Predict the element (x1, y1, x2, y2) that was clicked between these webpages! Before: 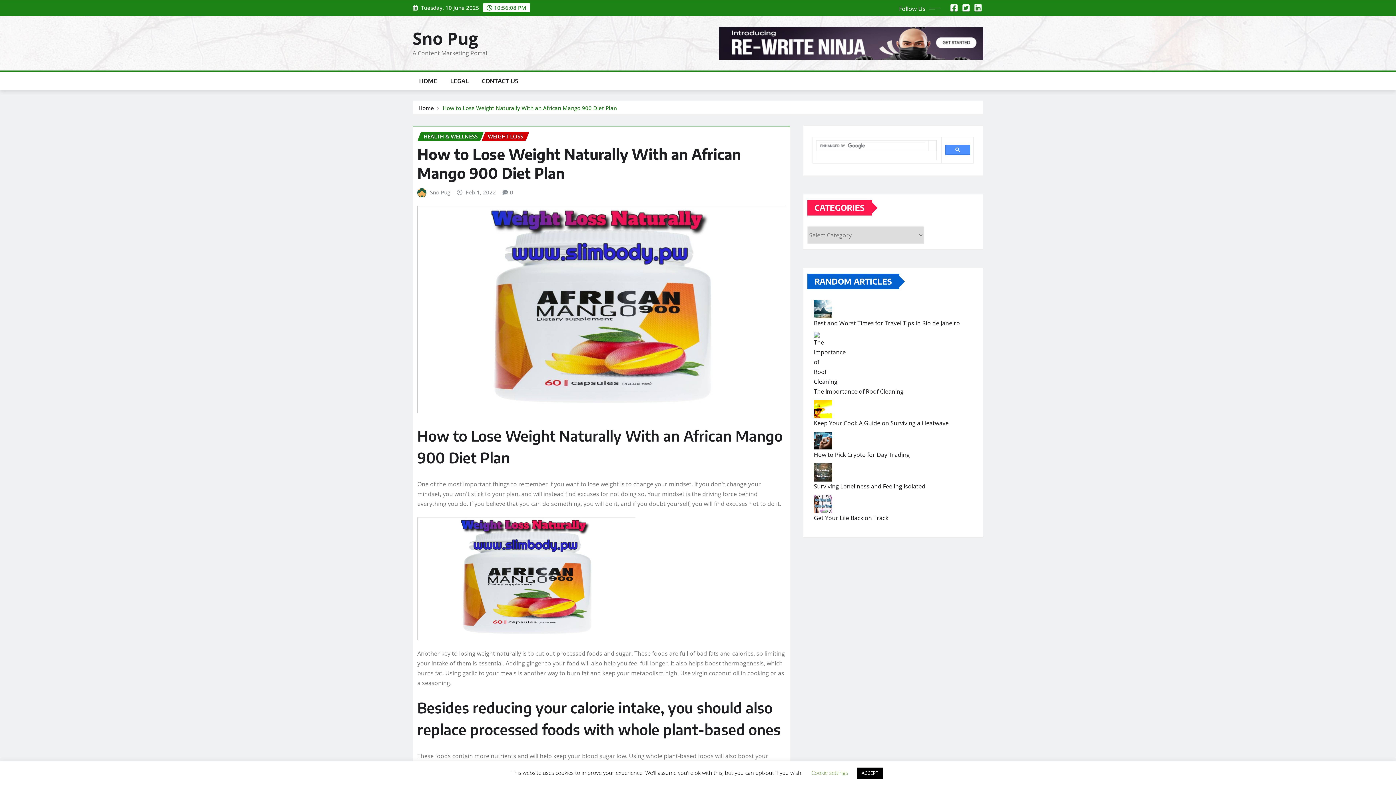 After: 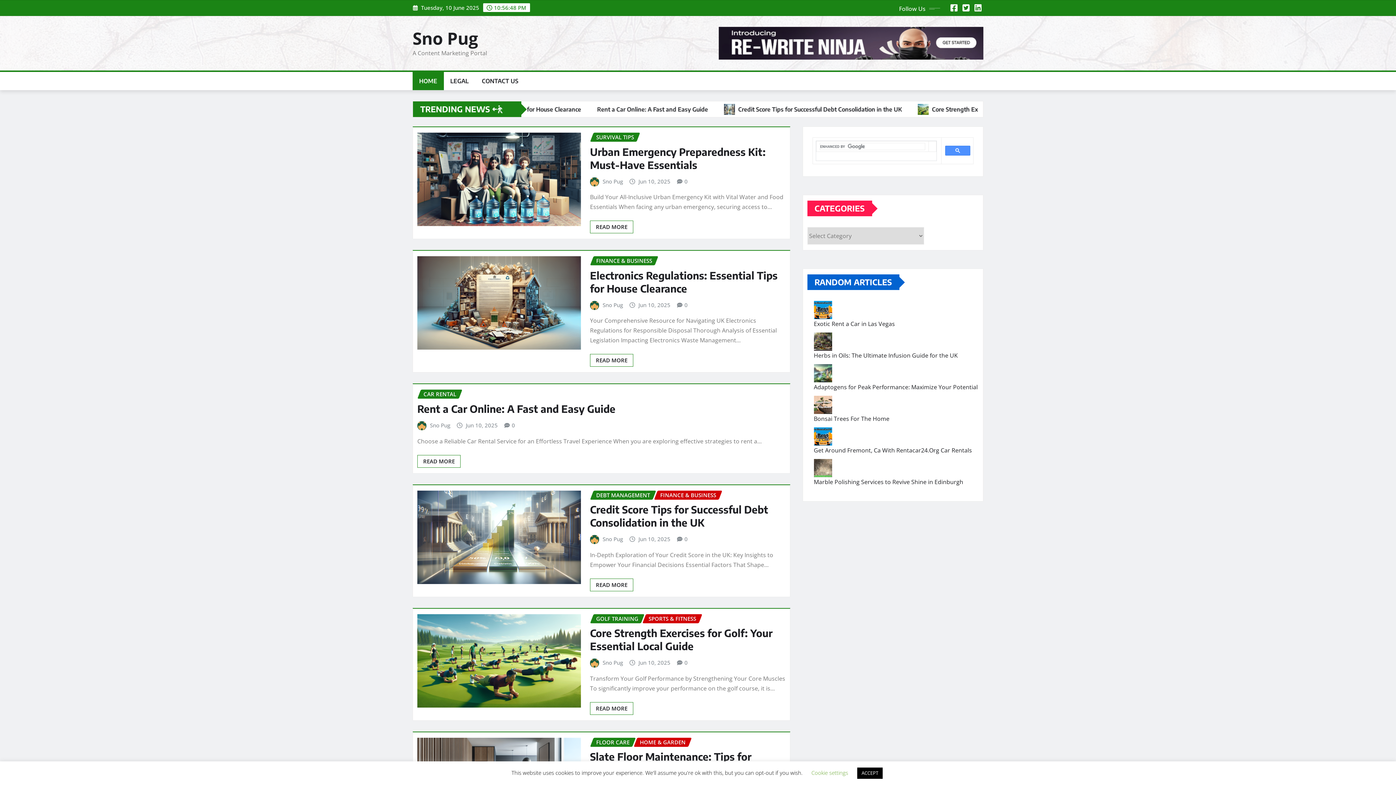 Action: label: Sno Pug bbox: (412, 26, 478, 49)